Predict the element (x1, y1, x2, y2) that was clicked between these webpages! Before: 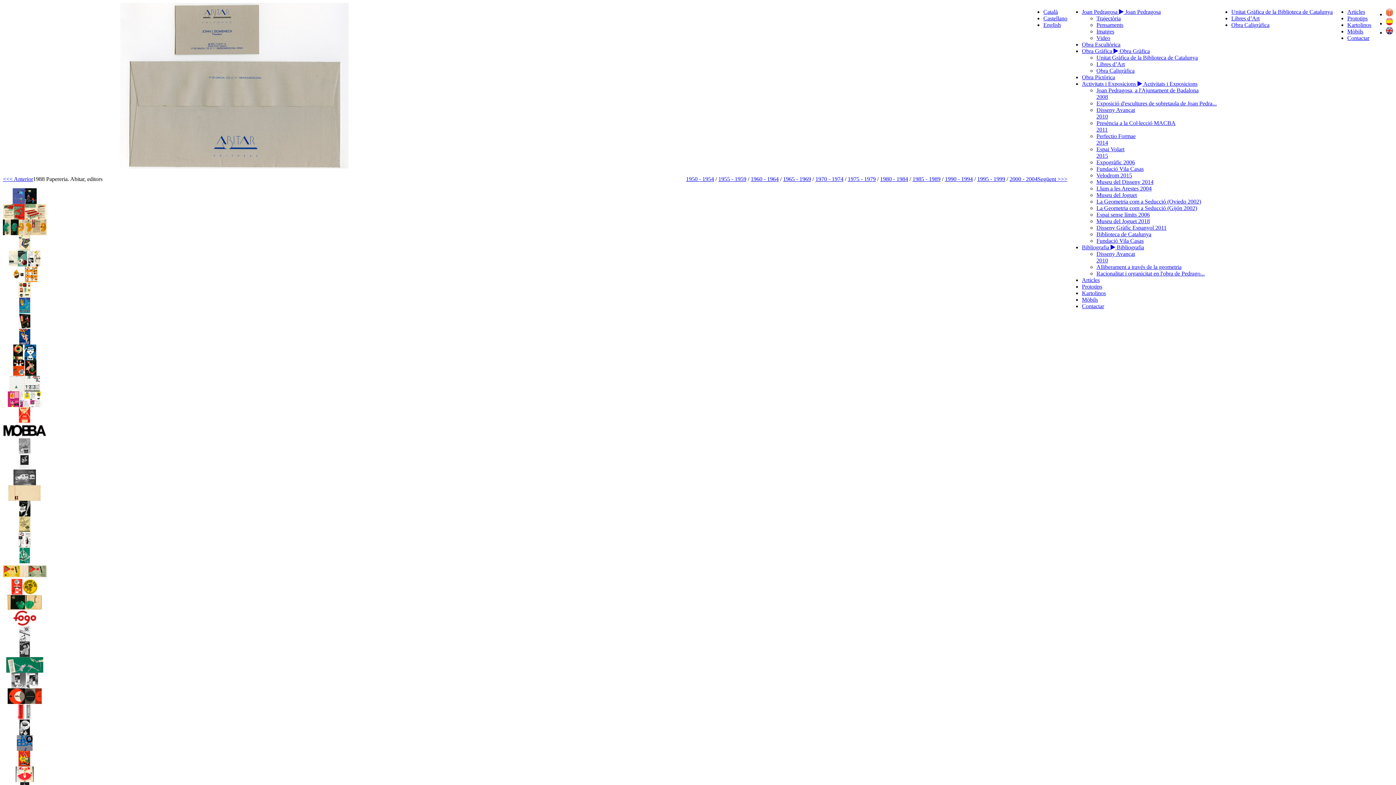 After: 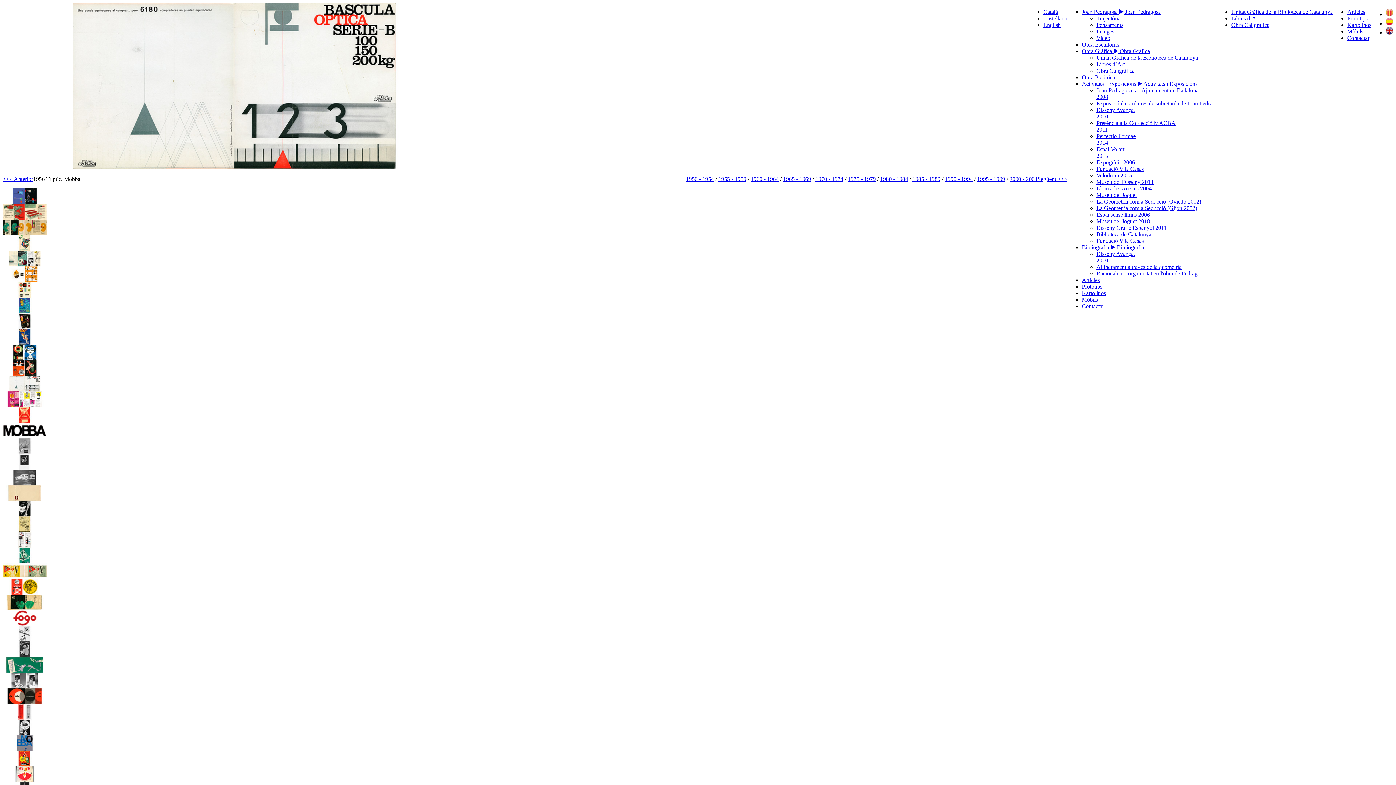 Action: bbox: (2, 386, 46, 392)